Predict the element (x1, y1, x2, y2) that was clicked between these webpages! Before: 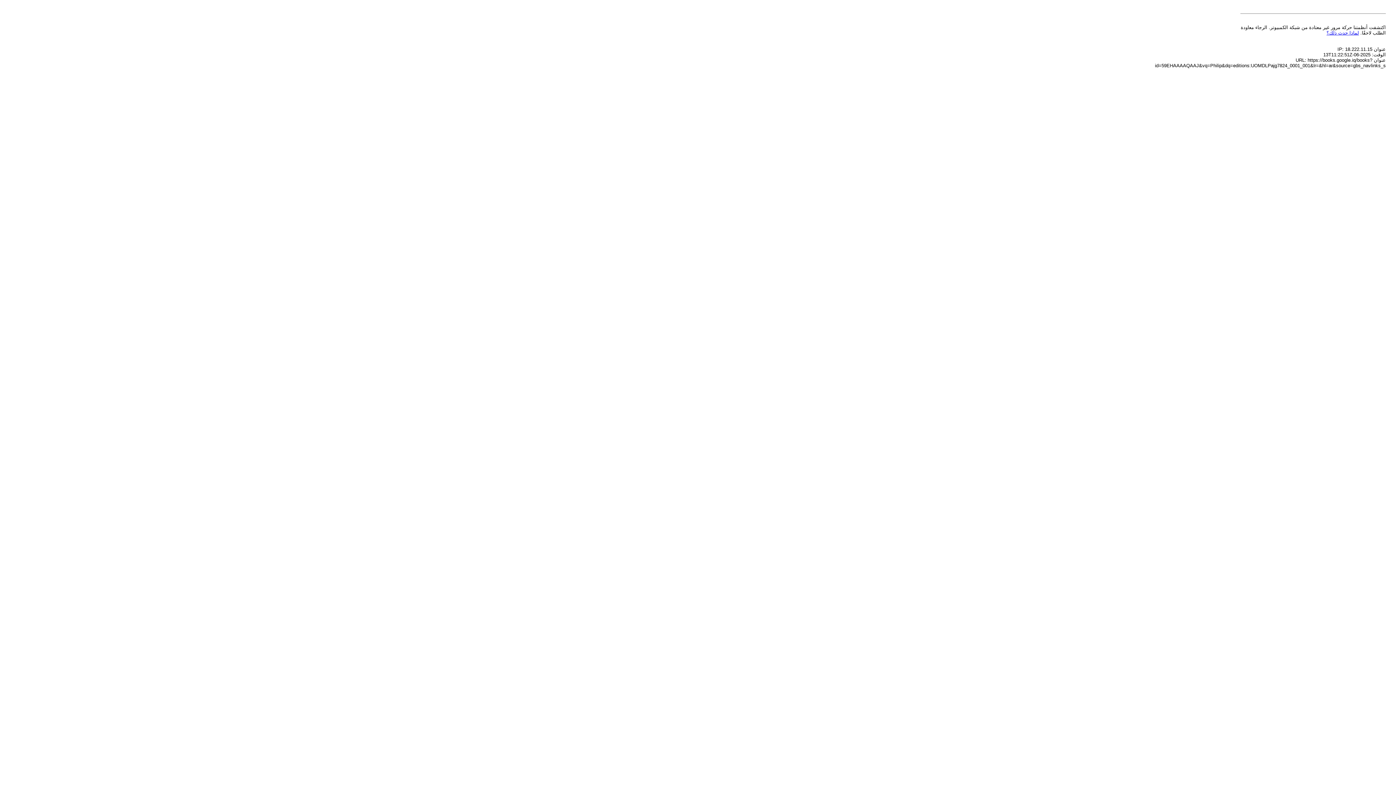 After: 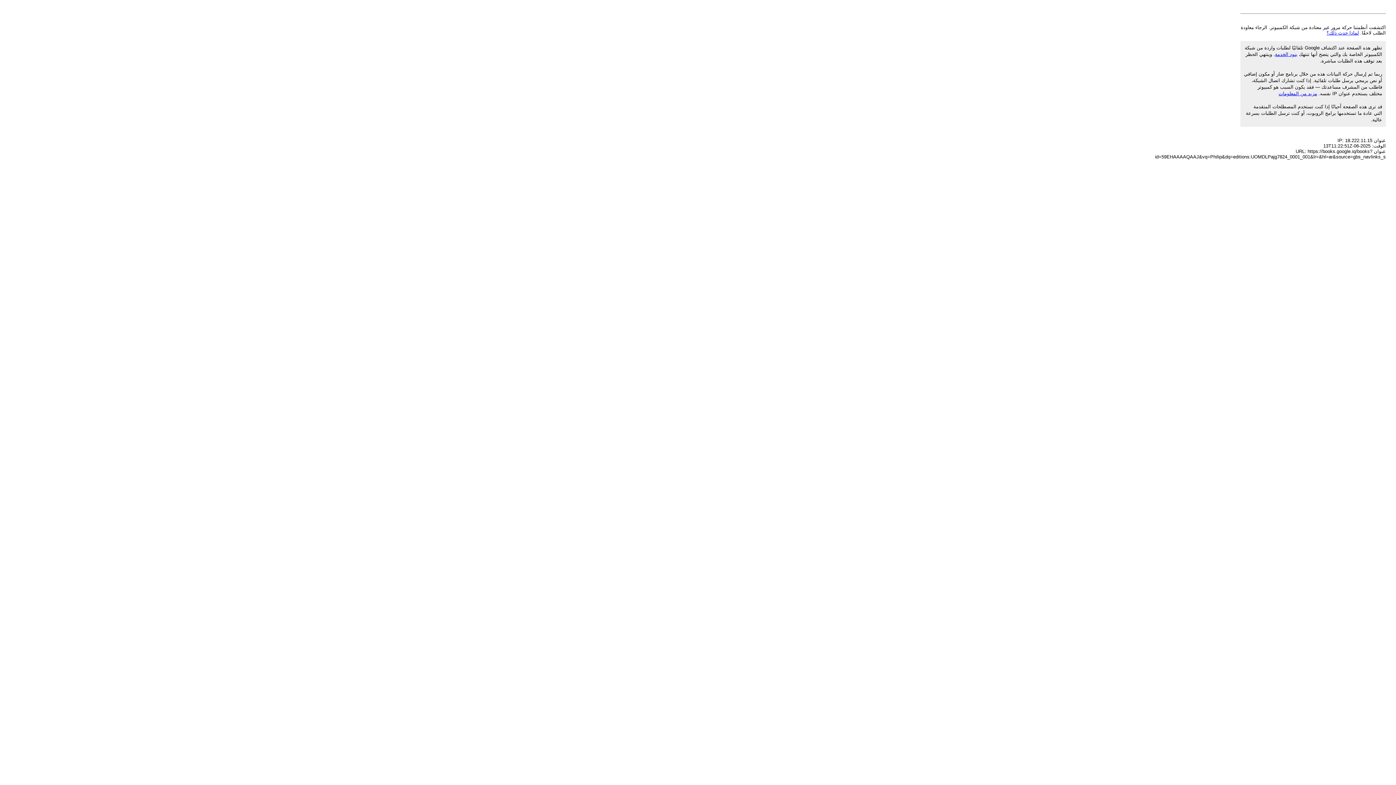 Action: bbox: (1326, 30, 1359, 35) label: لماذا حدث ذلك؟